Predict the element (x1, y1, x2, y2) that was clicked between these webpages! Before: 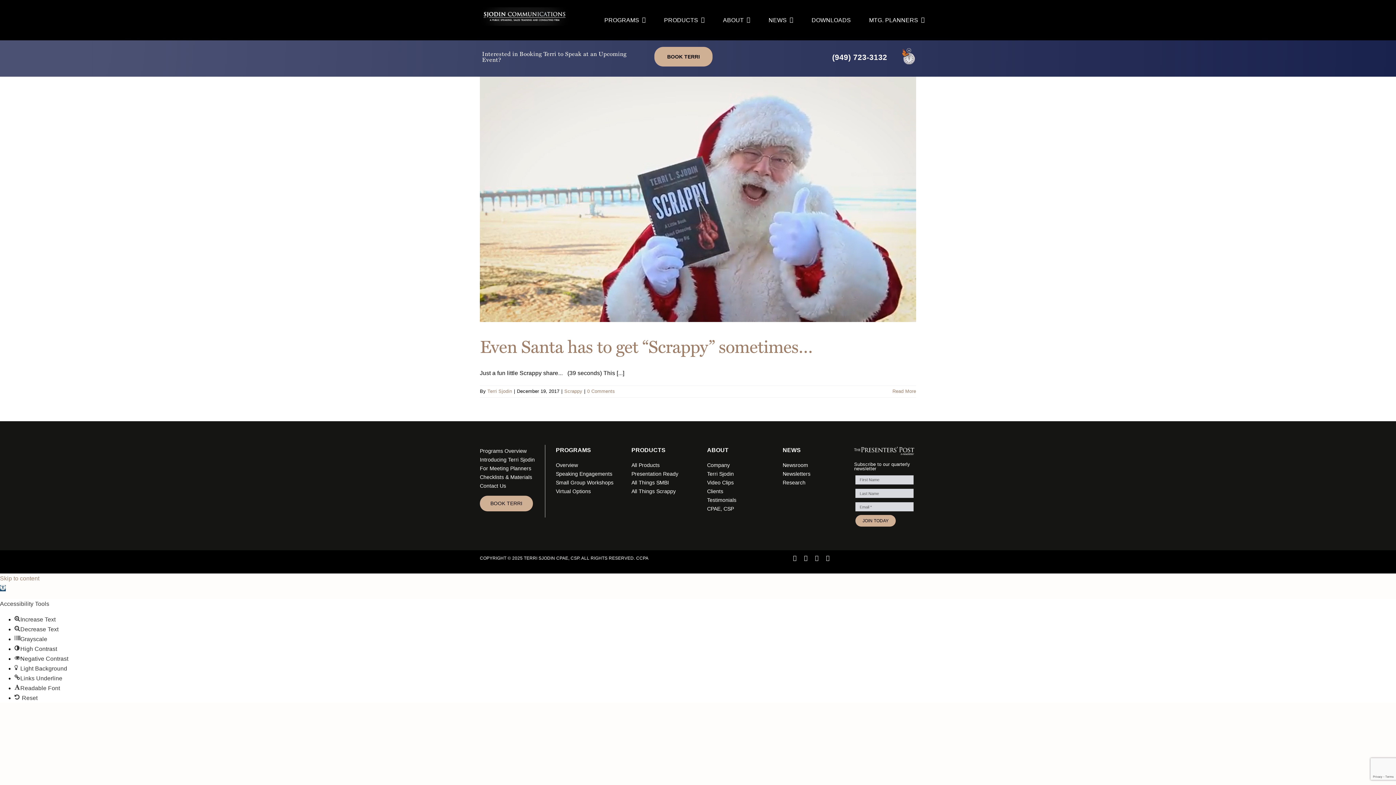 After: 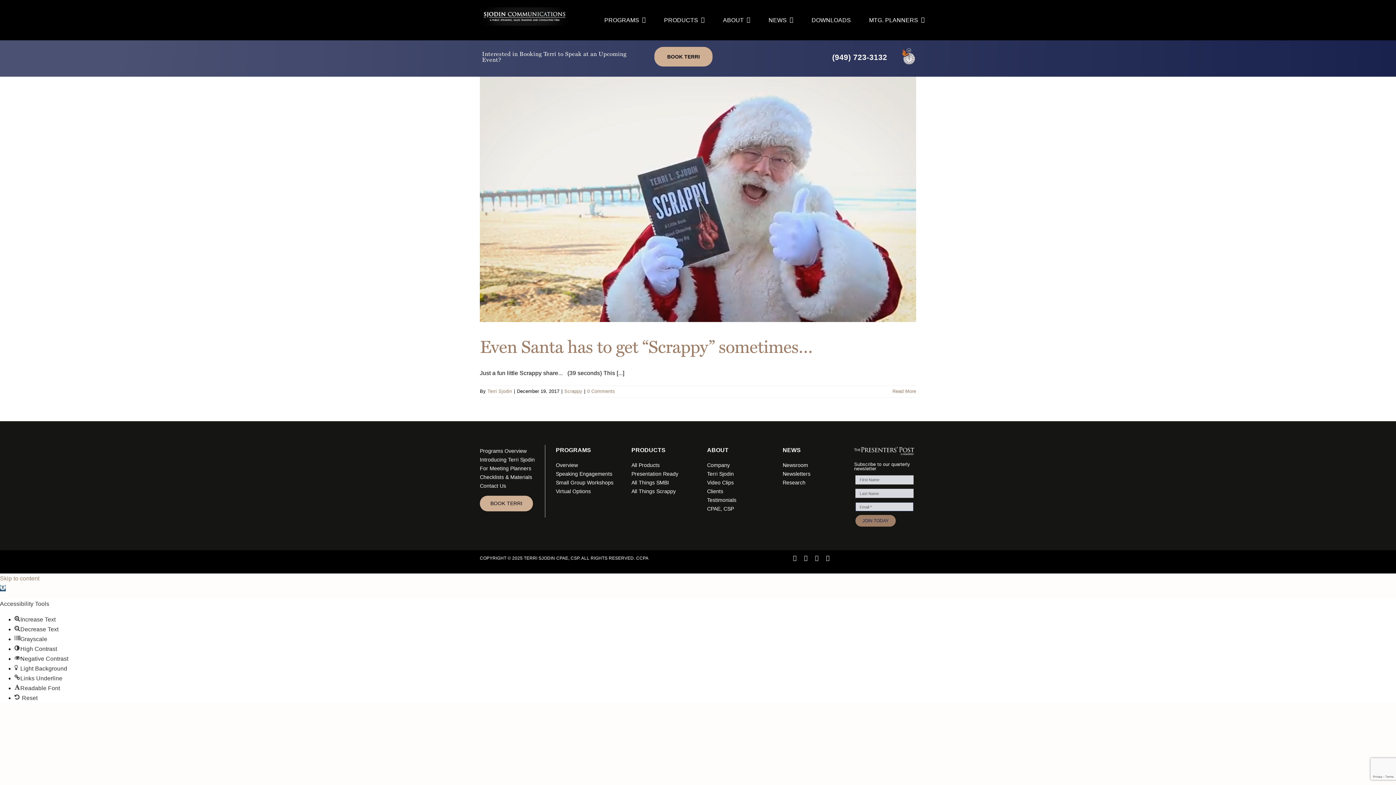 Action: label: JOIN TODAY bbox: (855, 515, 896, 527)